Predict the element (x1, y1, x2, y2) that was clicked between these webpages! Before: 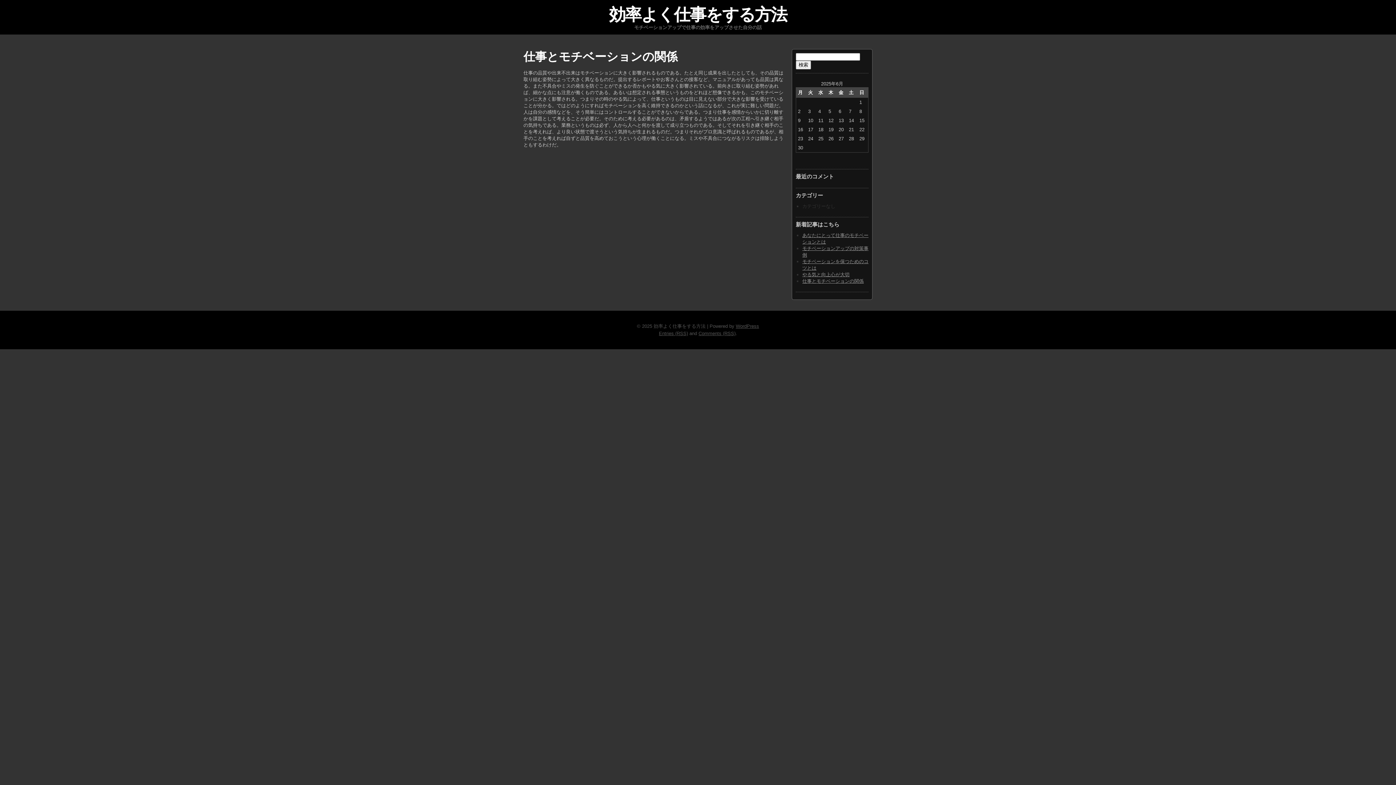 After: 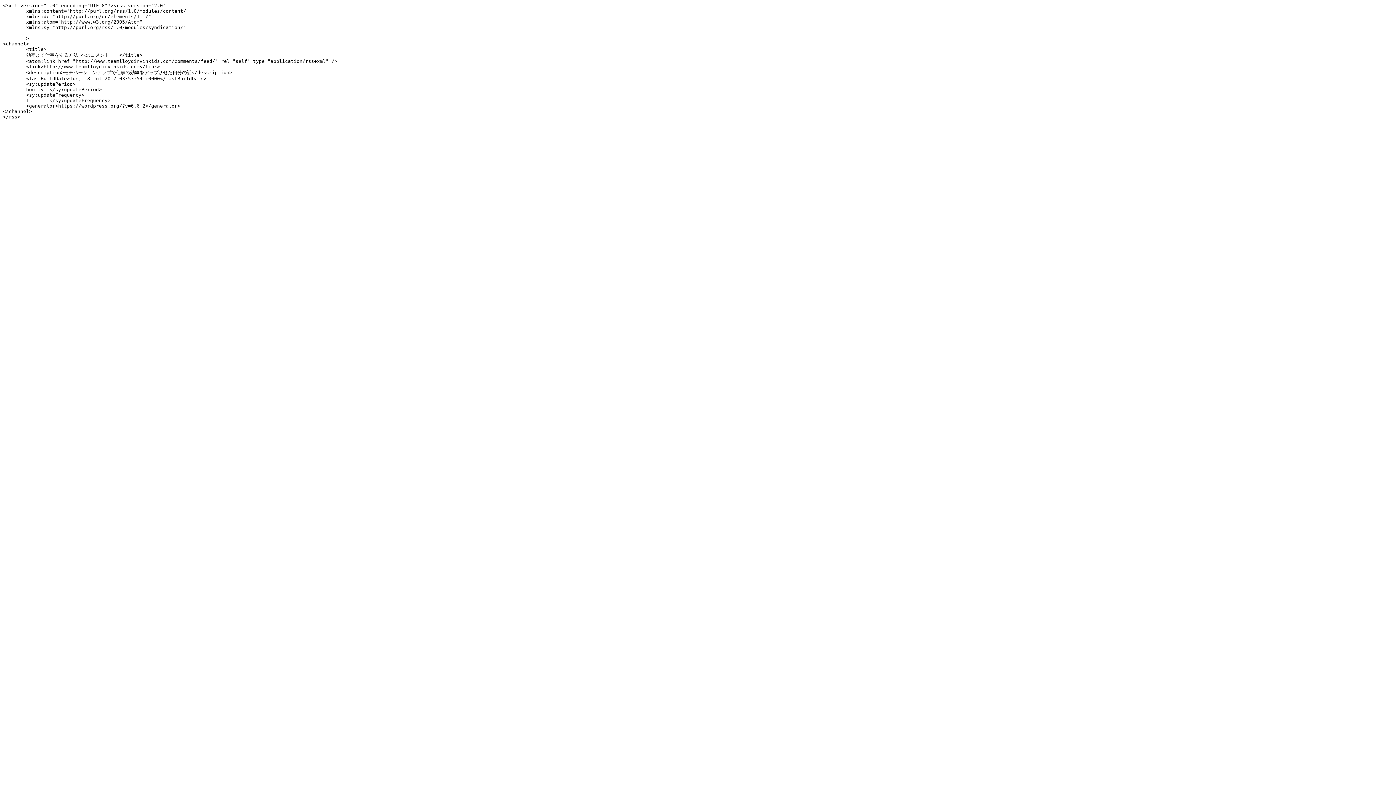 Action: label: Comments (RSS) bbox: (698, 330, 735, 336)